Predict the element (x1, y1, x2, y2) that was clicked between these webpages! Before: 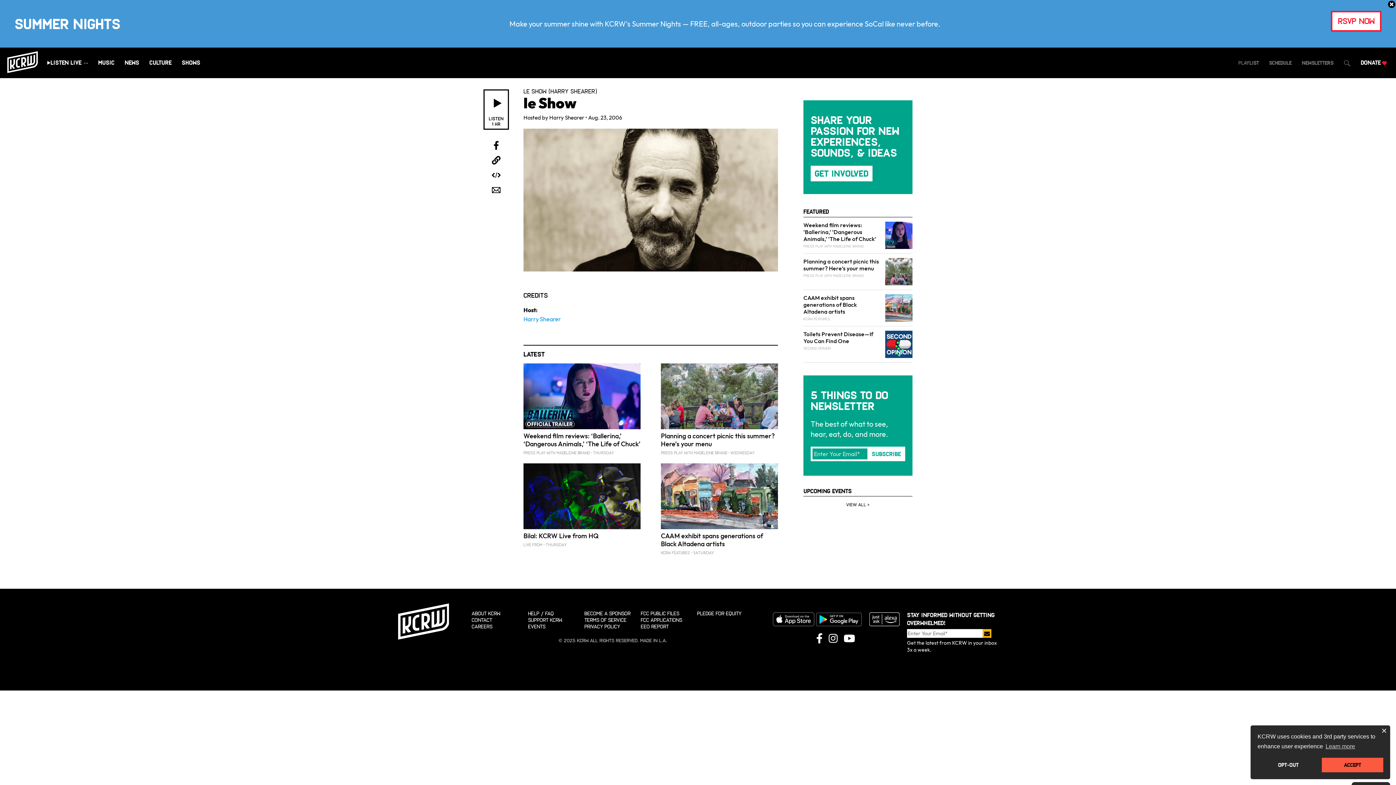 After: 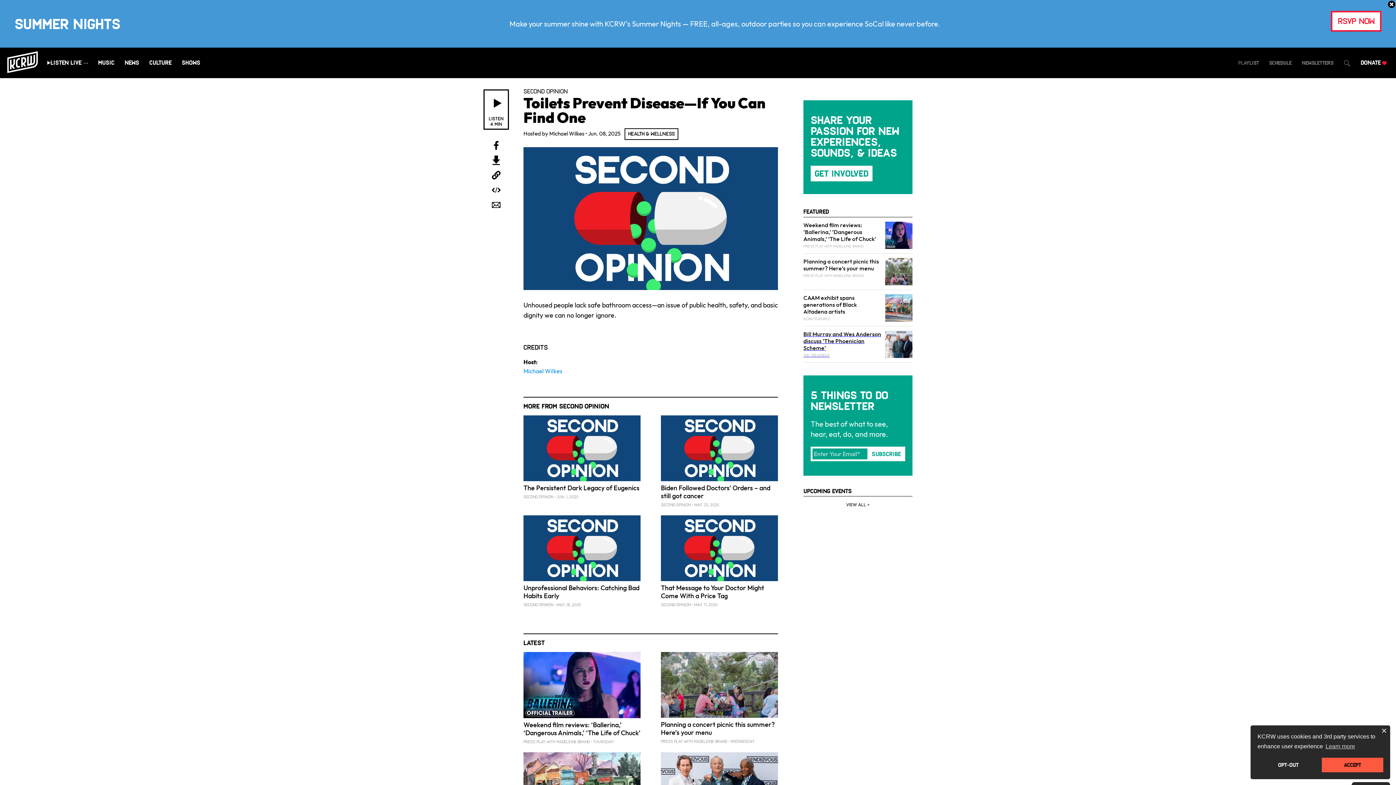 Action: label: Toilets Prevent Disease—If You Can Find One
SECOND OPINION bbox: (803, 326, 912, 362)